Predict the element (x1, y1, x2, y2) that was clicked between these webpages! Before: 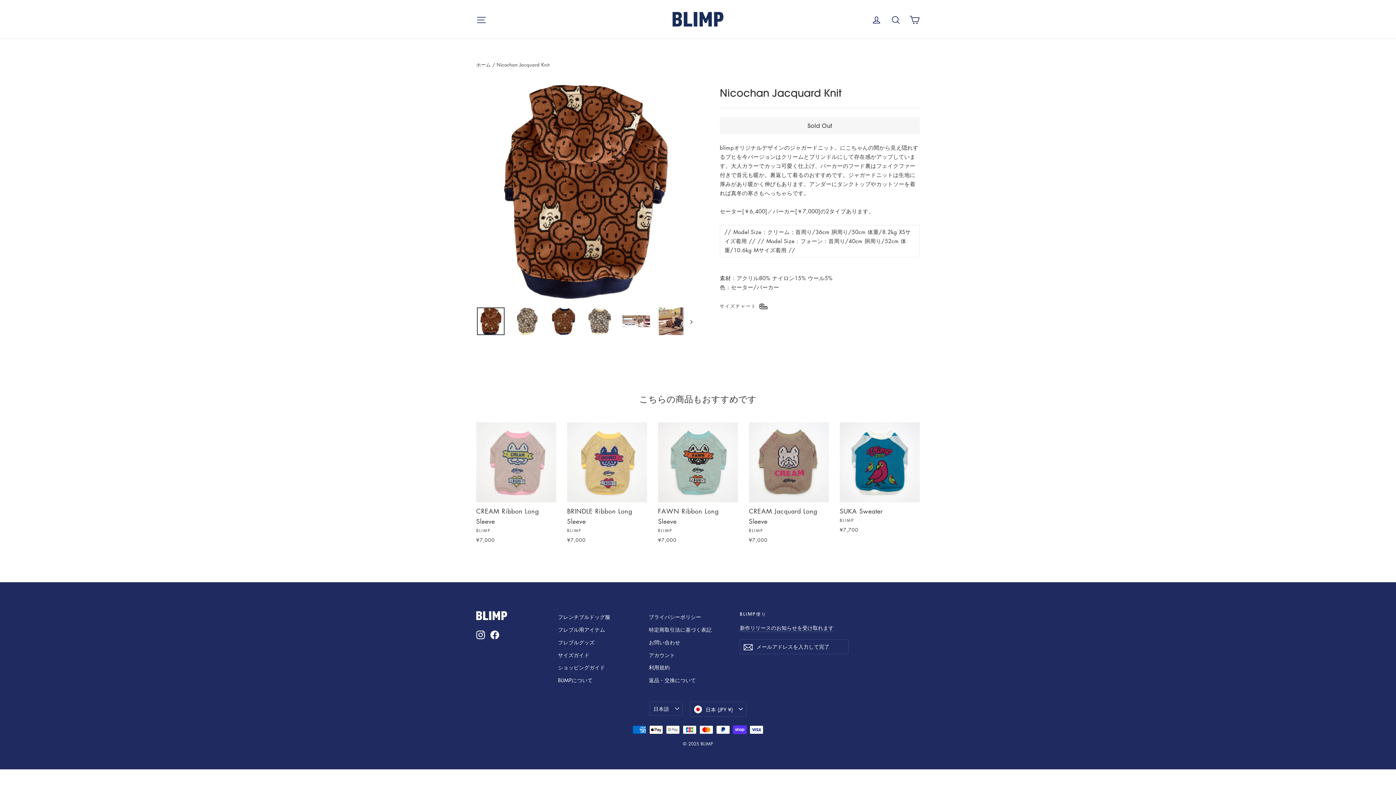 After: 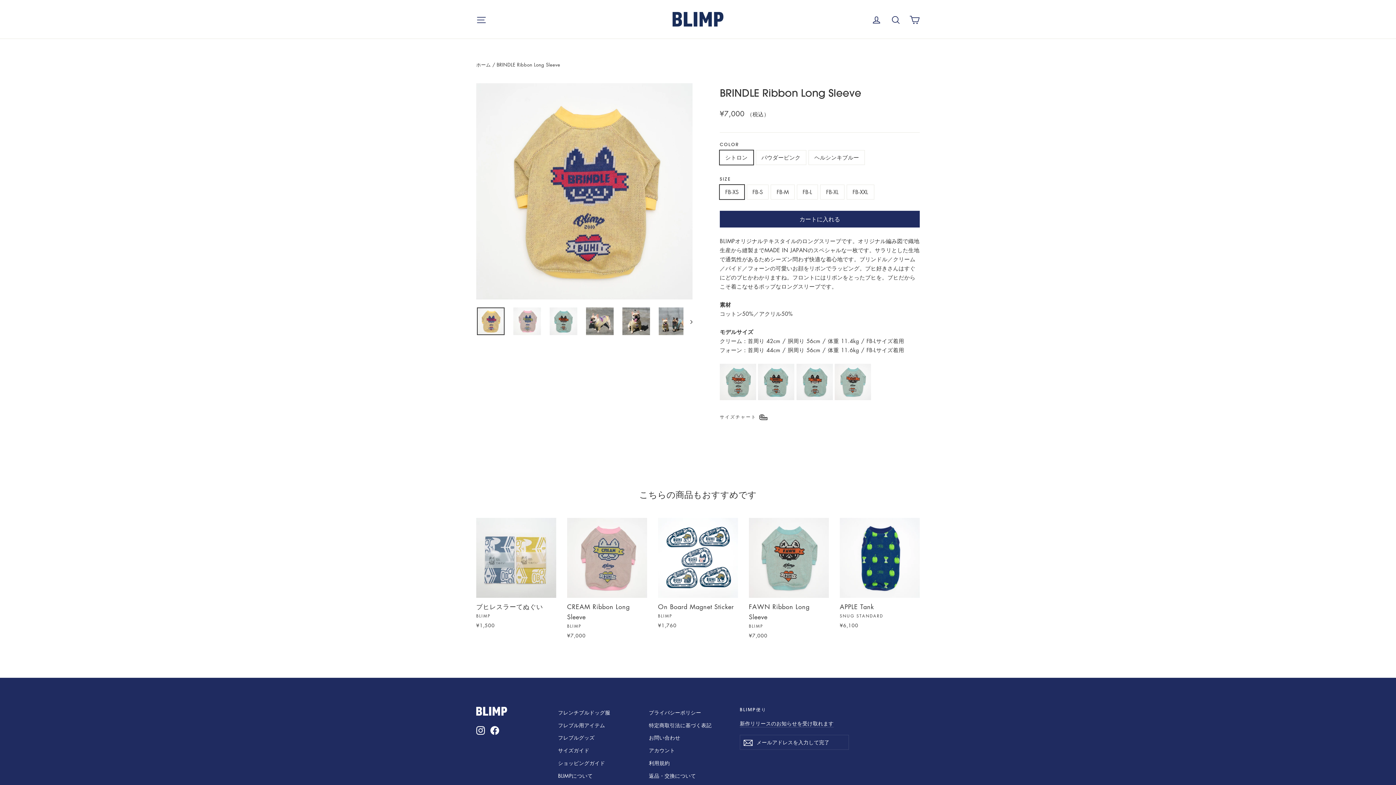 Action: label: BRINDLE Ribbon Long Sleeve
BLIMP
¥7,000 bbox: (567, 422, 647, 546)